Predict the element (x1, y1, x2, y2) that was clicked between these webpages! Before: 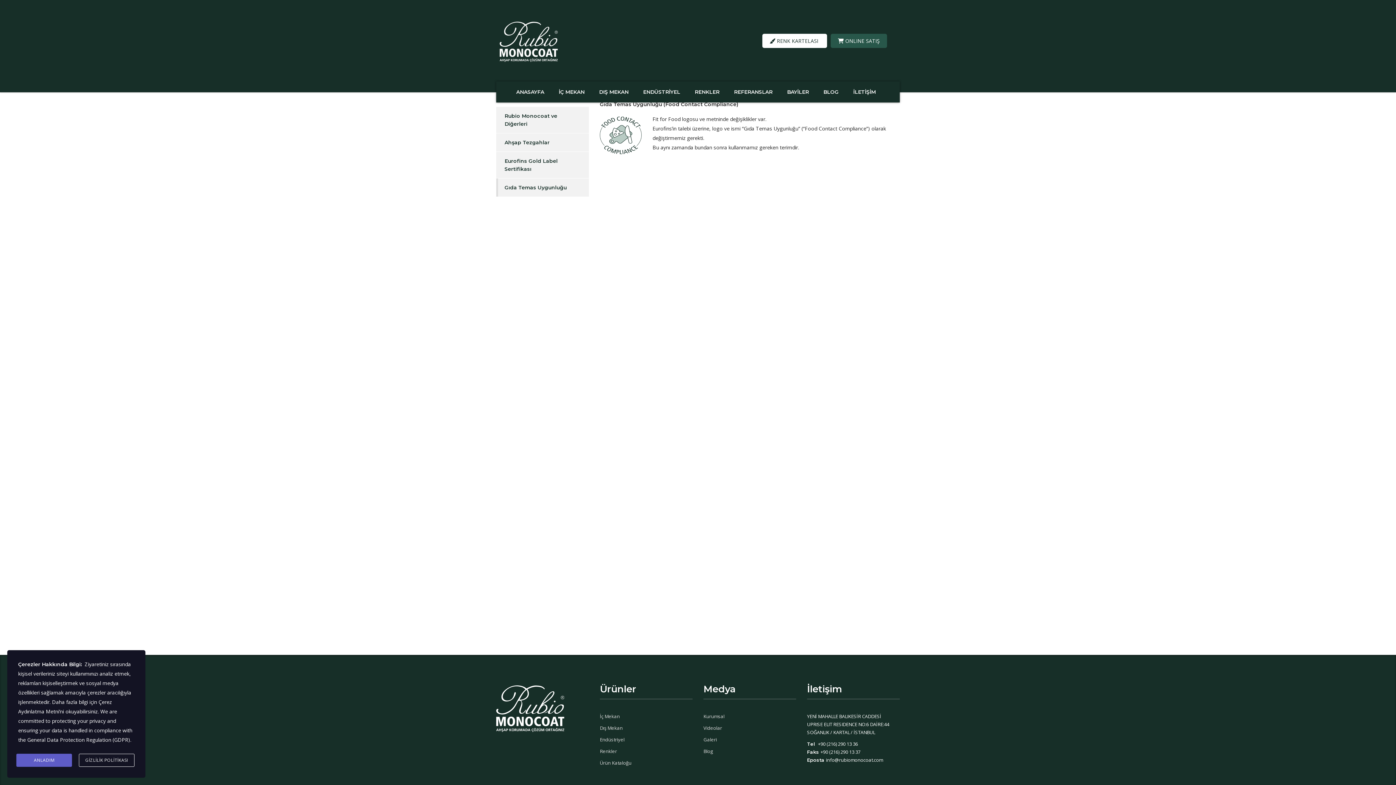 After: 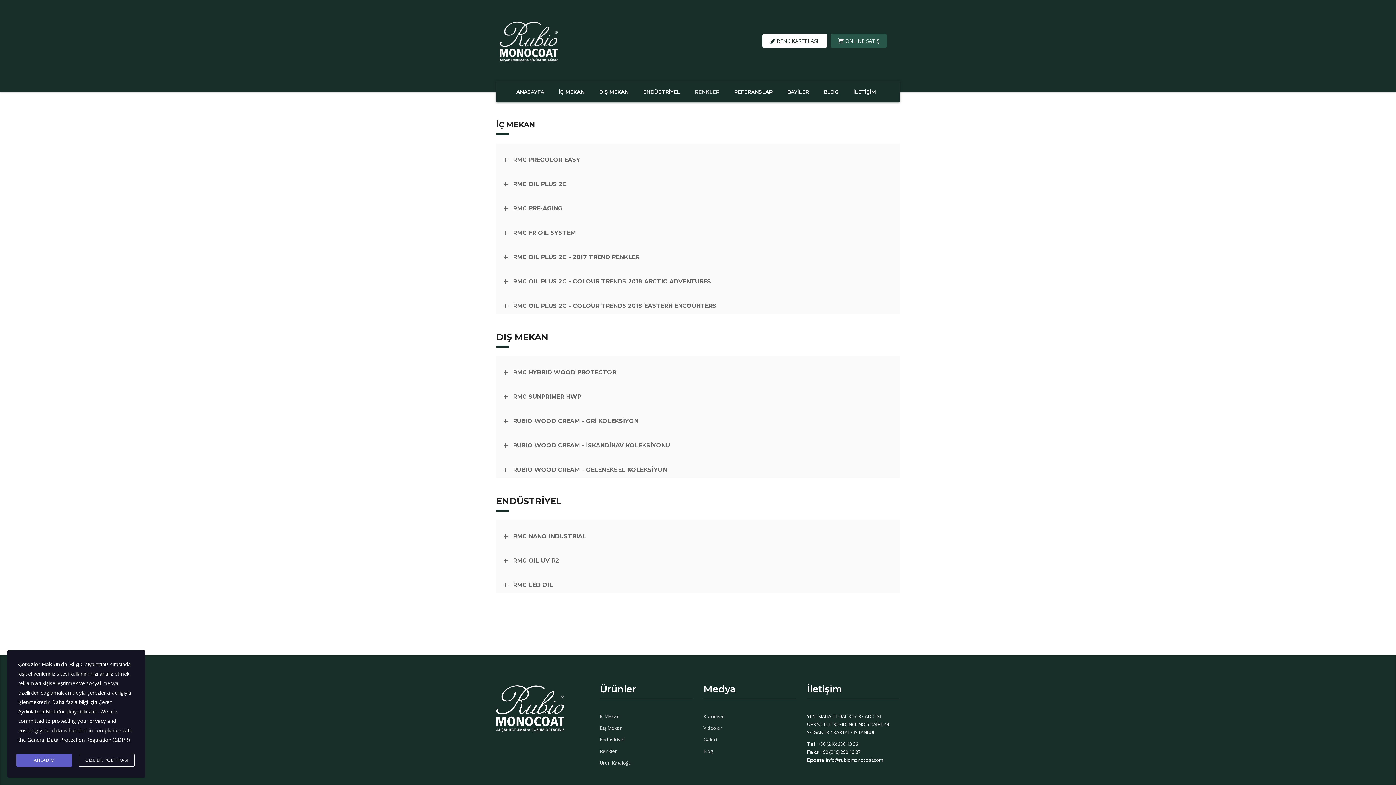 Action: bbox: (600, 748, 617, 754) label: Renkler